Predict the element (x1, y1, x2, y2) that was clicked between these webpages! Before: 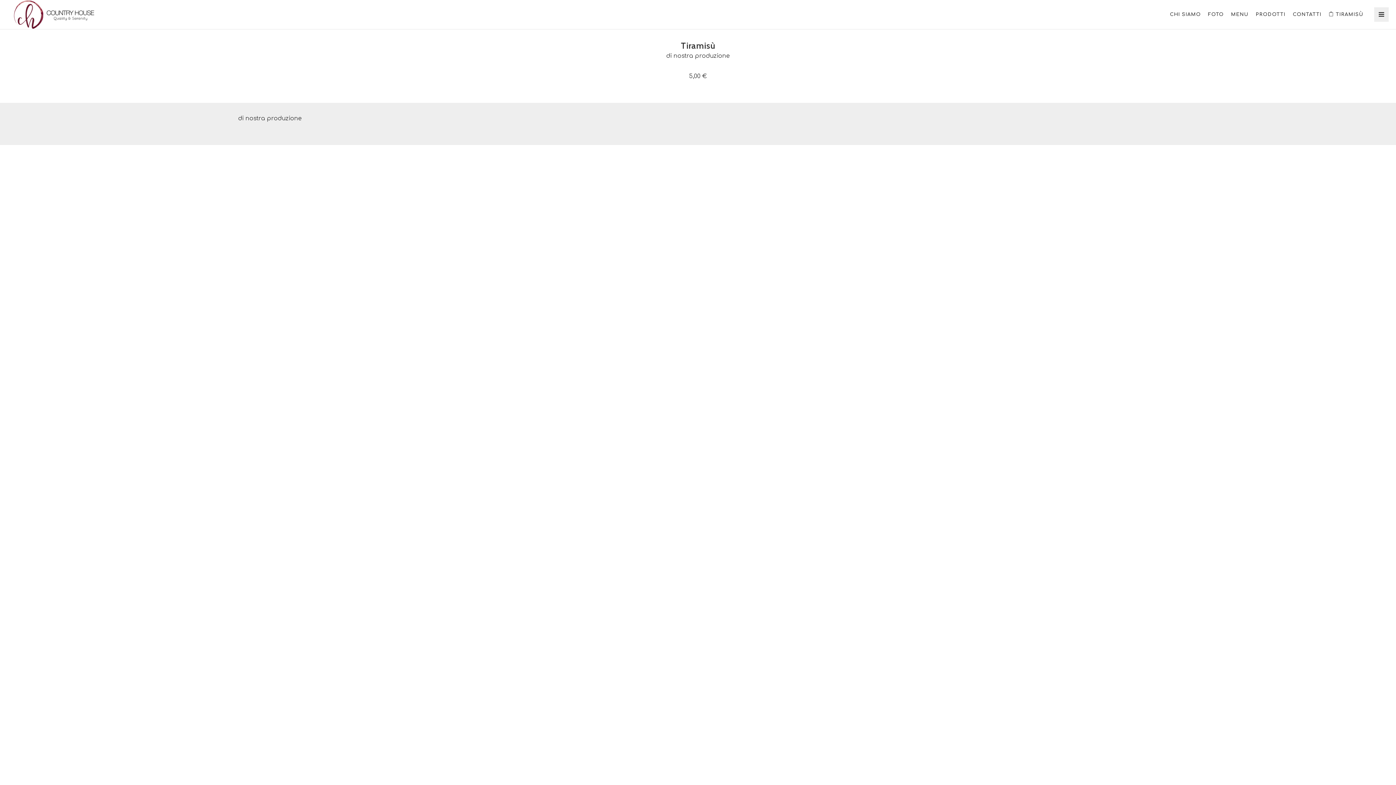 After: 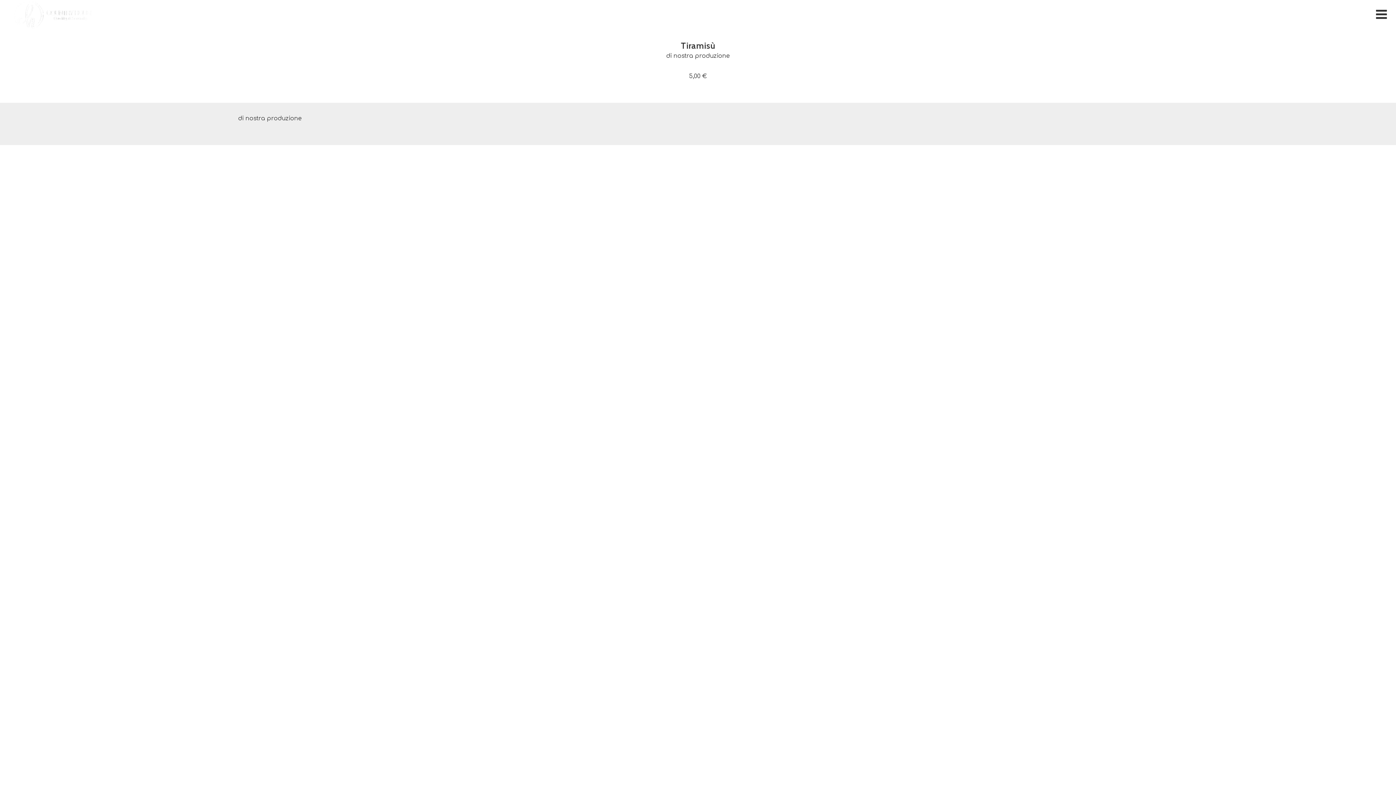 Action: bbox: (1379, 11, 1384, 18)